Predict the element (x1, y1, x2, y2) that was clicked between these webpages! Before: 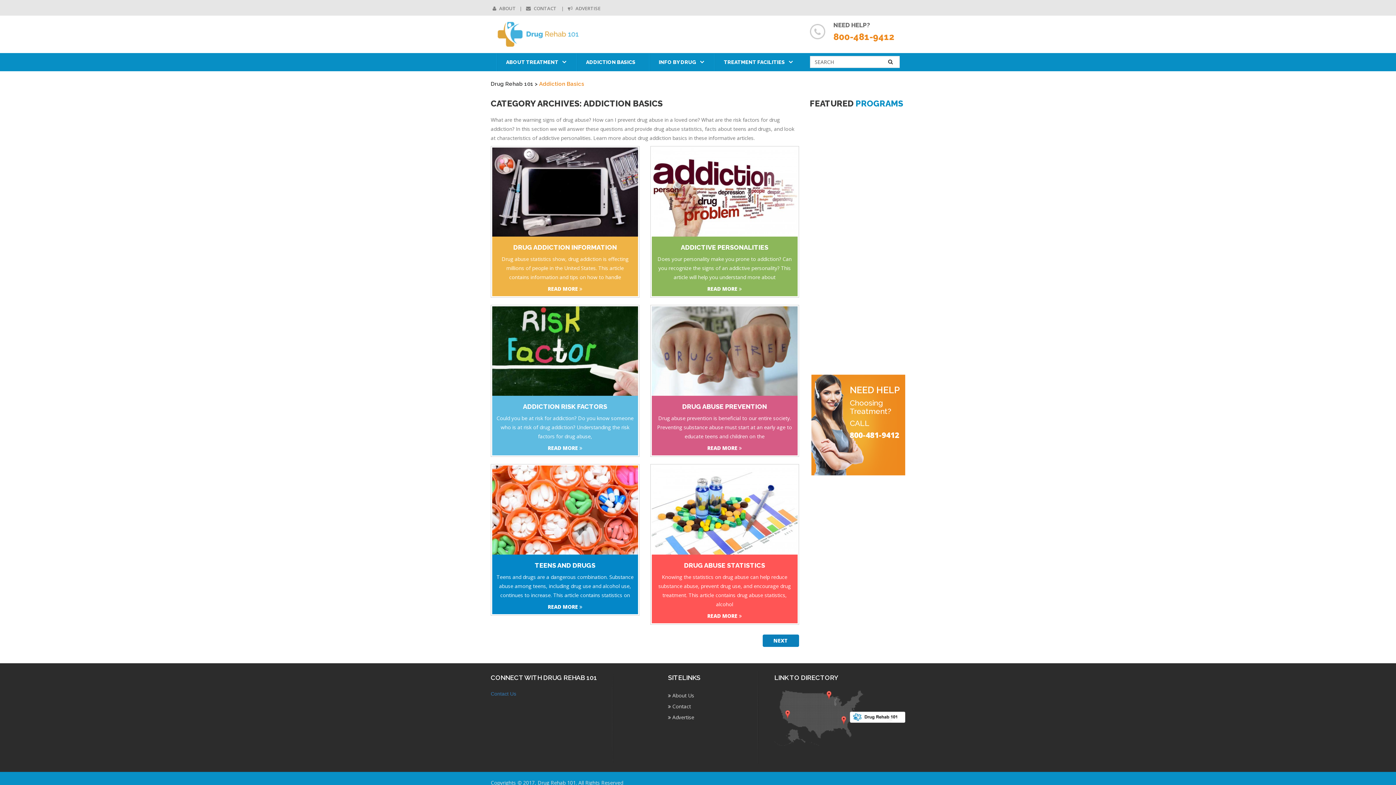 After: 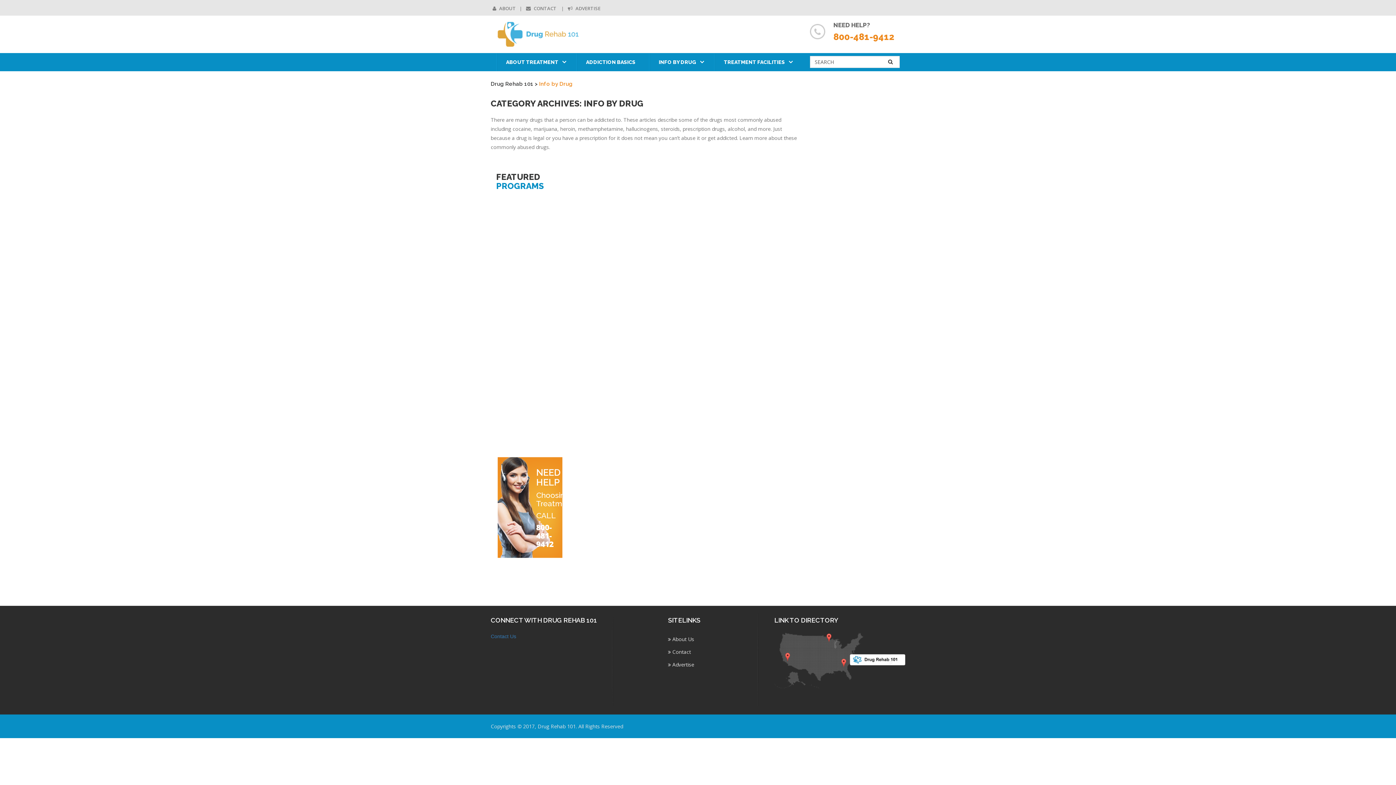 Action: label: INFO BY DRUG bbox: (649, 53, 714, 71)